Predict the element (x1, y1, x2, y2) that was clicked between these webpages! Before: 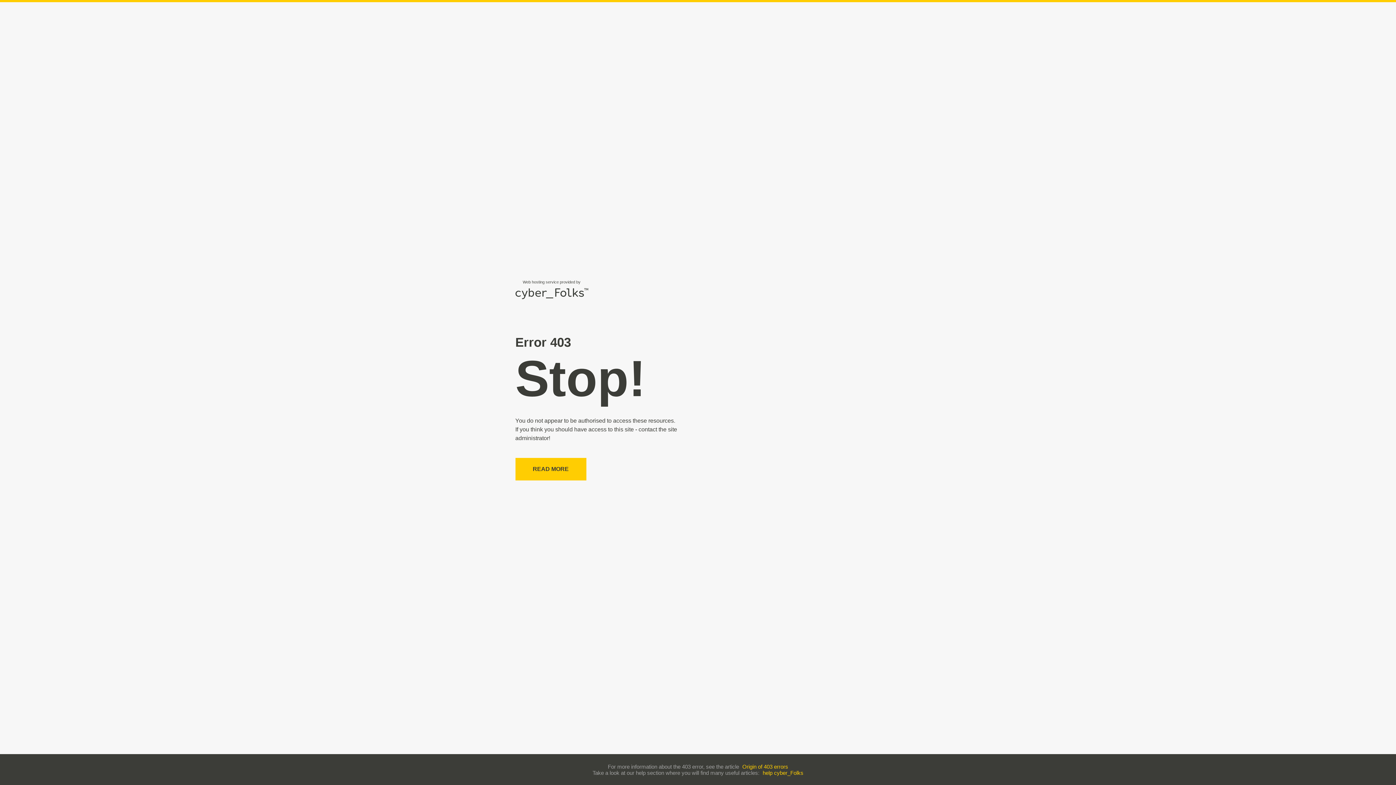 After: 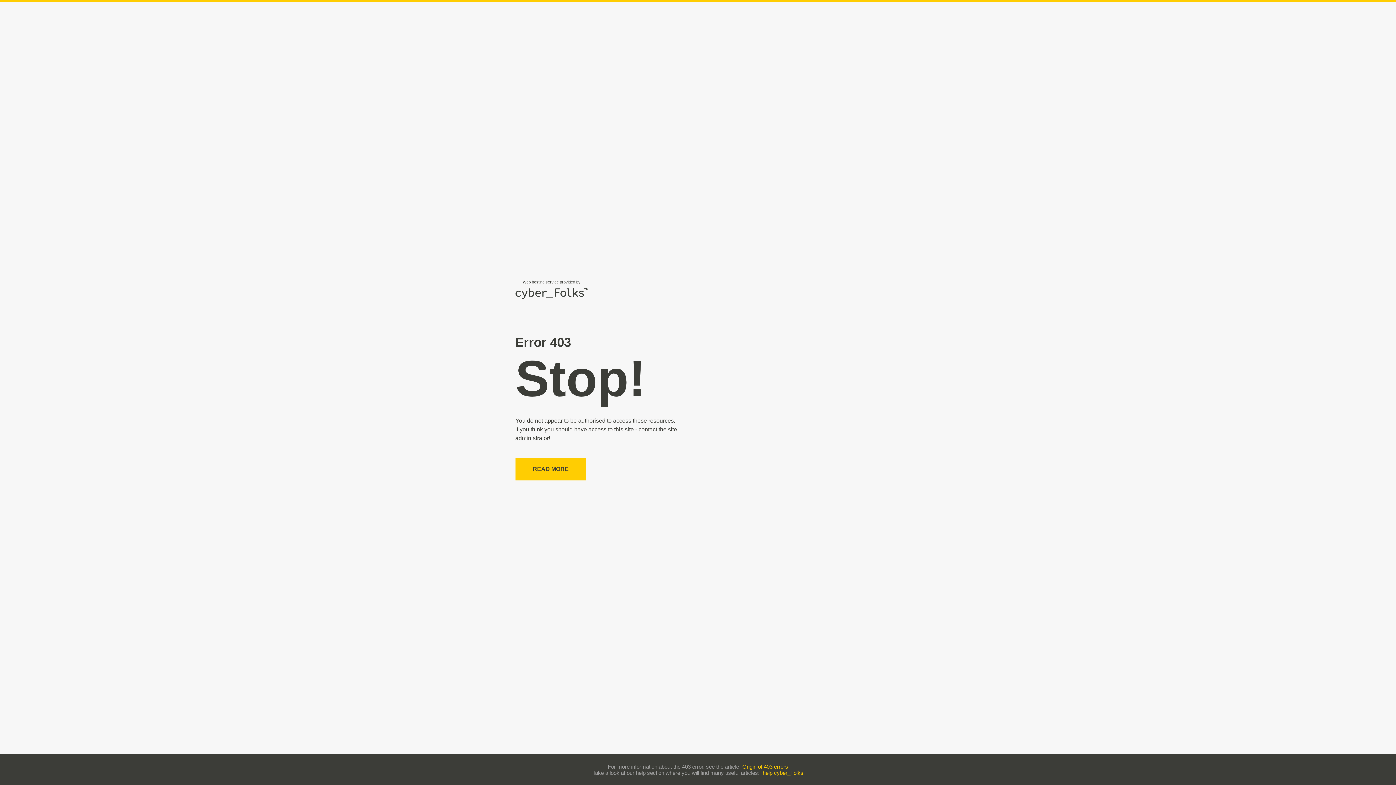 Action: label: help cyber_Folks bbox: (762, 770, 803, 776)